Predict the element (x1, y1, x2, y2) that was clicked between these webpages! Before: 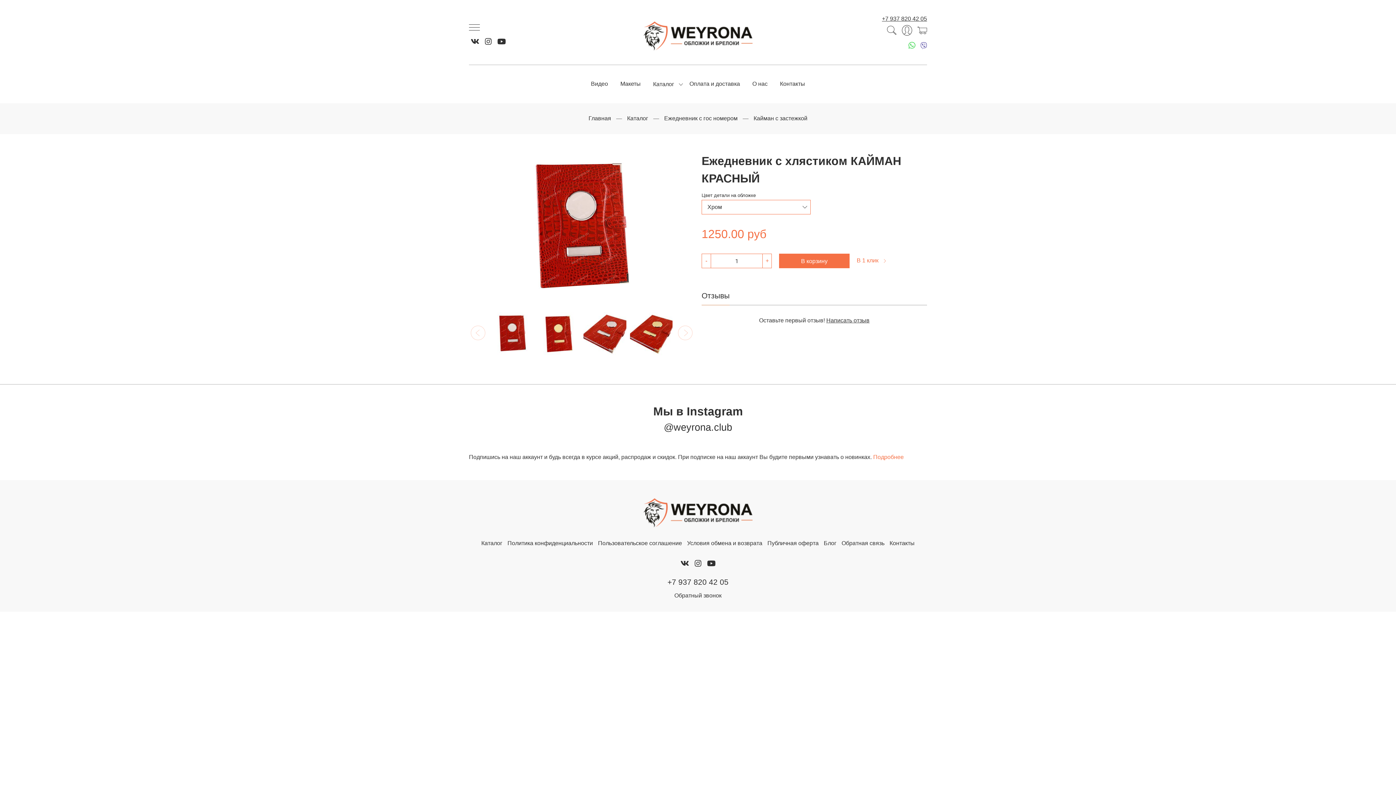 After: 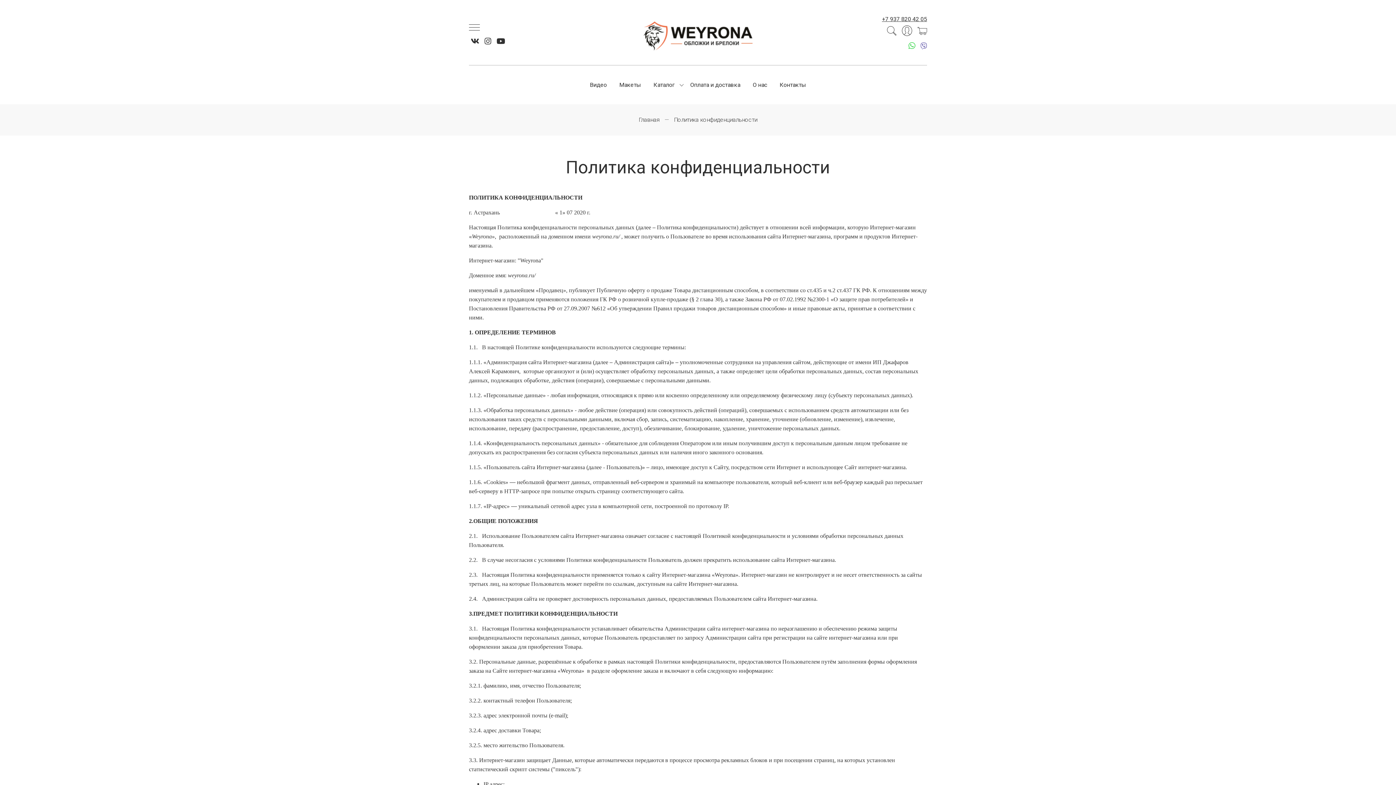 Action: bbox: (507, 539, 593, 548) label: Политика конфиденциальности